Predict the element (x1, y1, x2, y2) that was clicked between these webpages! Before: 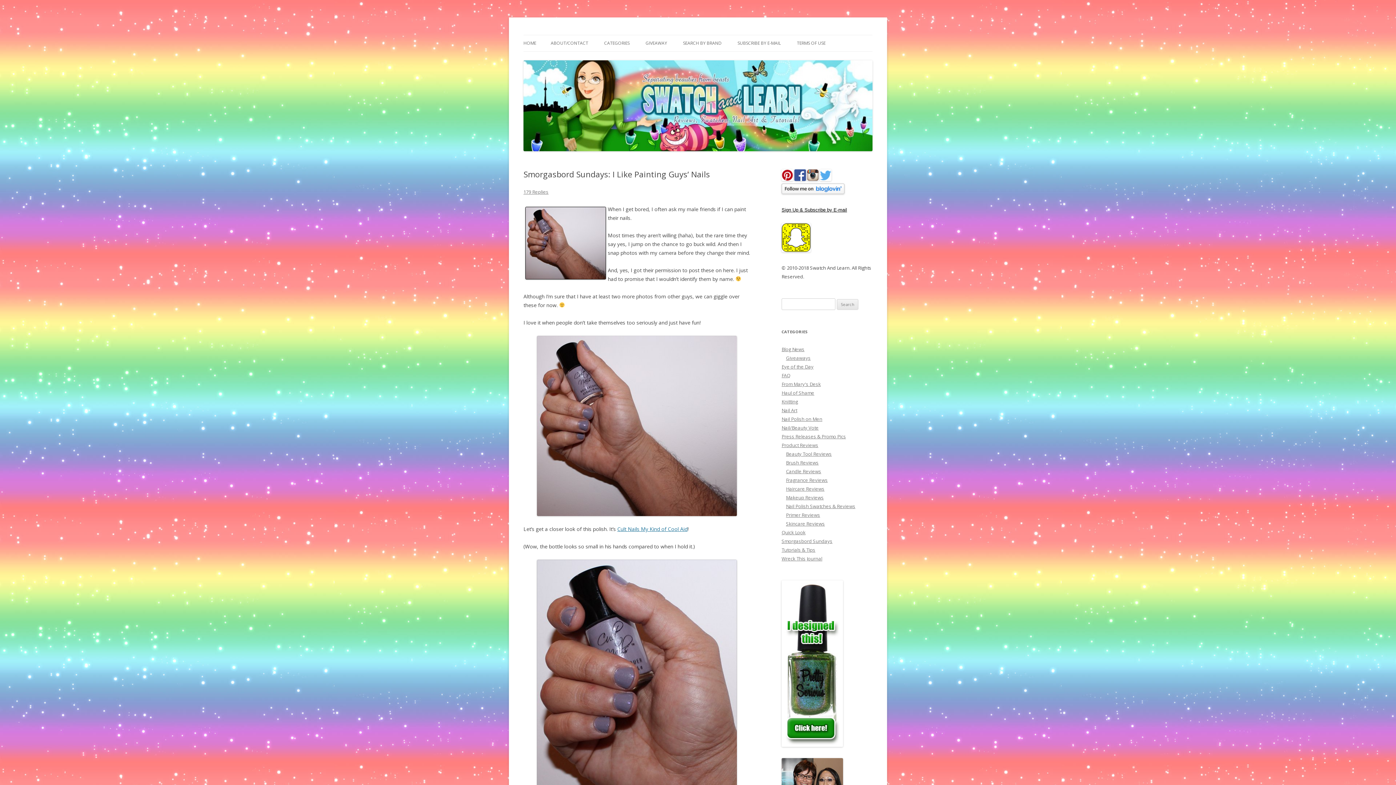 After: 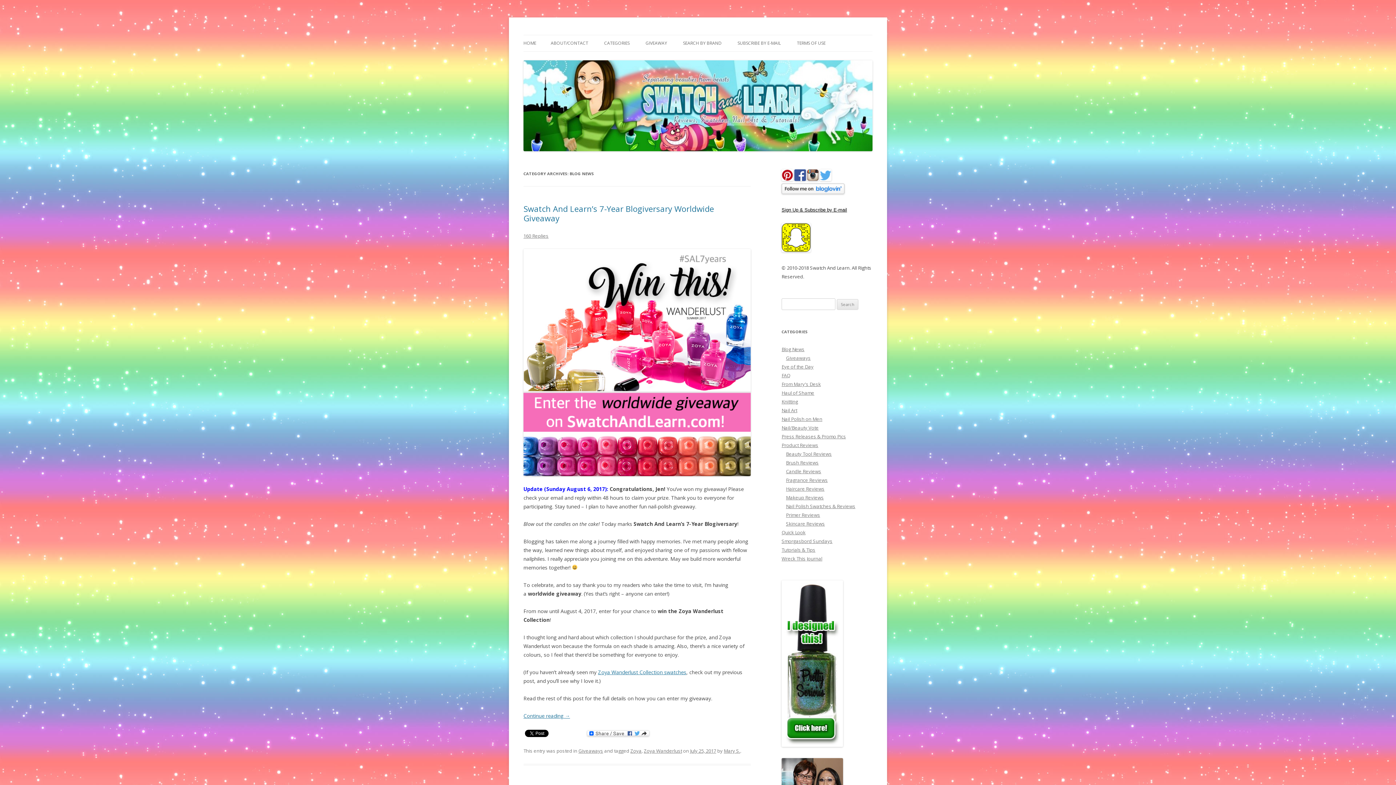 Action: bbox: (781, 346, 804, 352) label: Blog News